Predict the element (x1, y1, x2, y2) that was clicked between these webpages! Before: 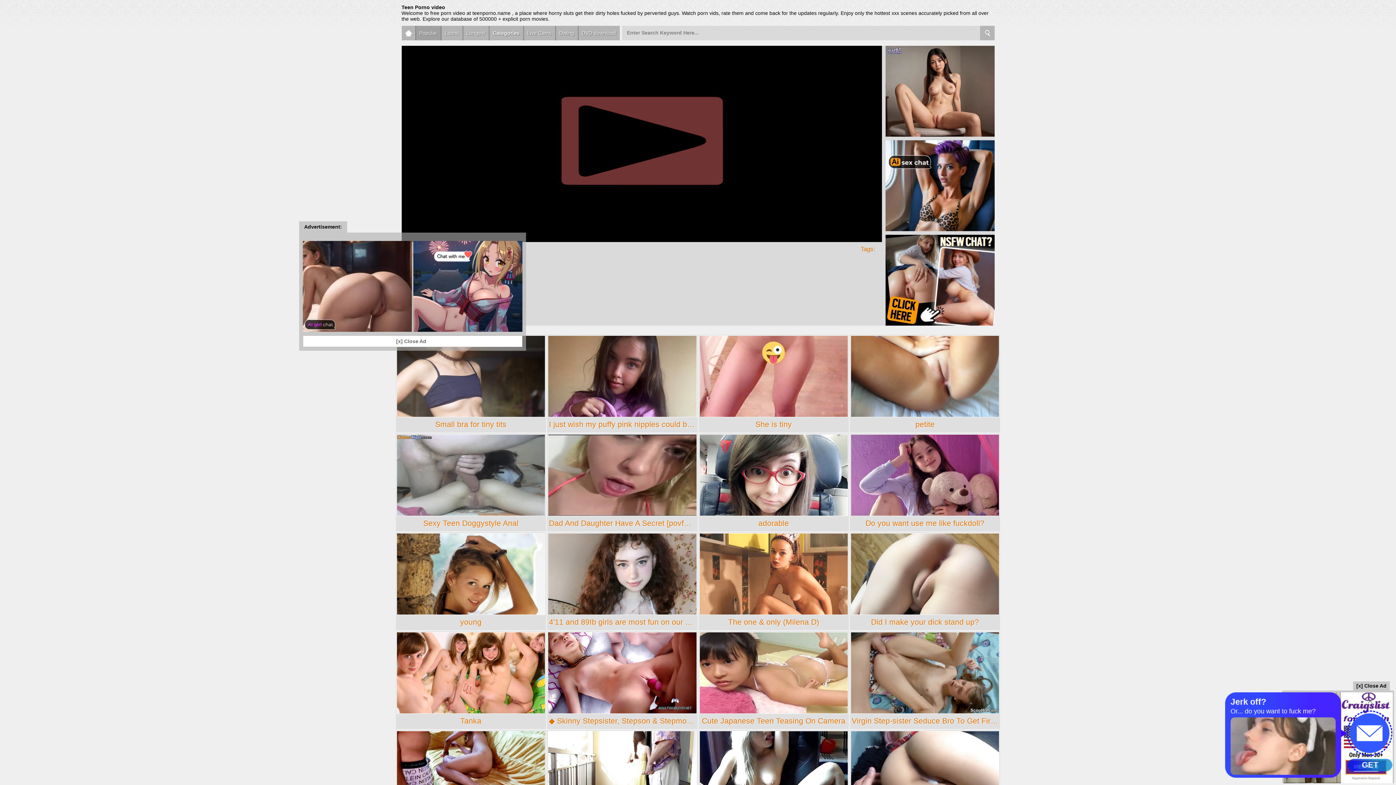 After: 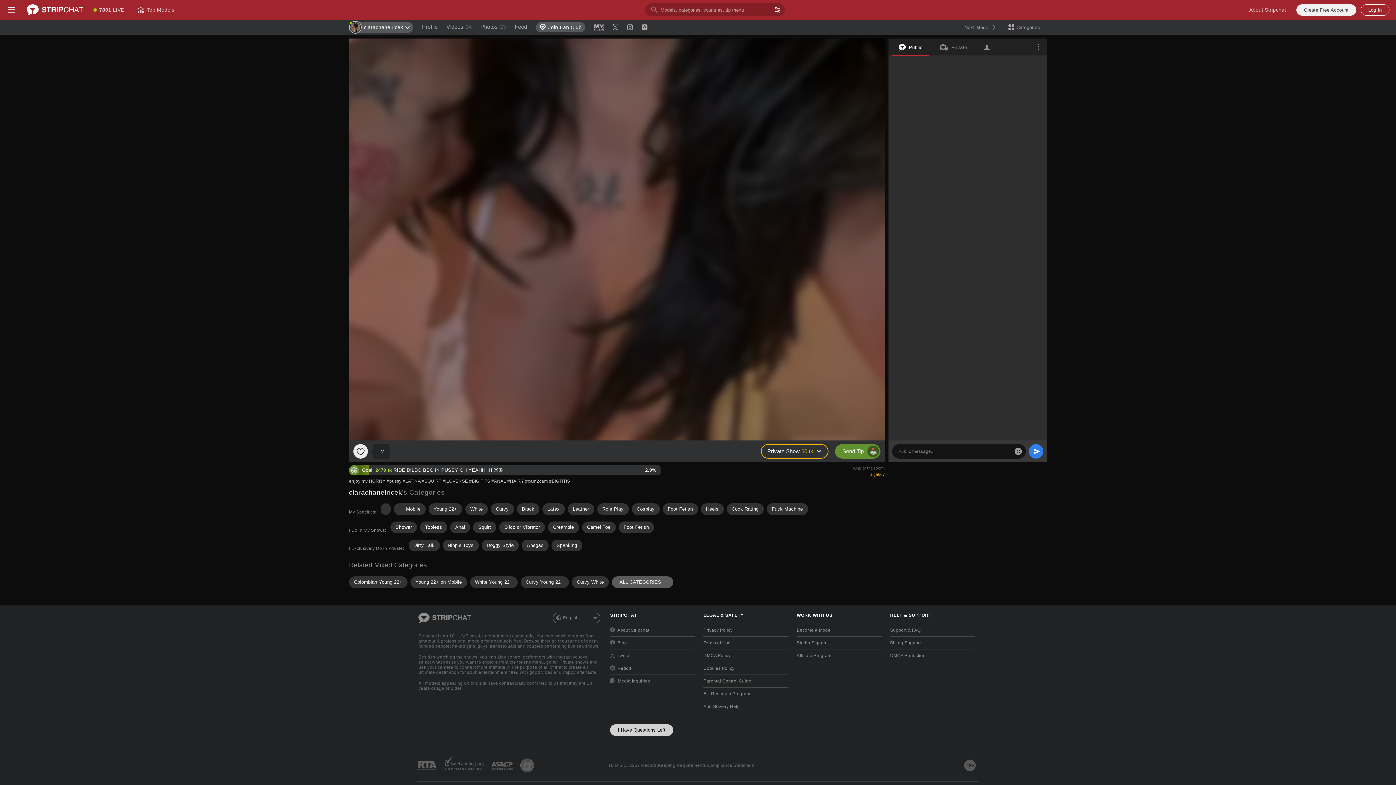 Action: bbox: (415, 25, 440, 40) label: Popular